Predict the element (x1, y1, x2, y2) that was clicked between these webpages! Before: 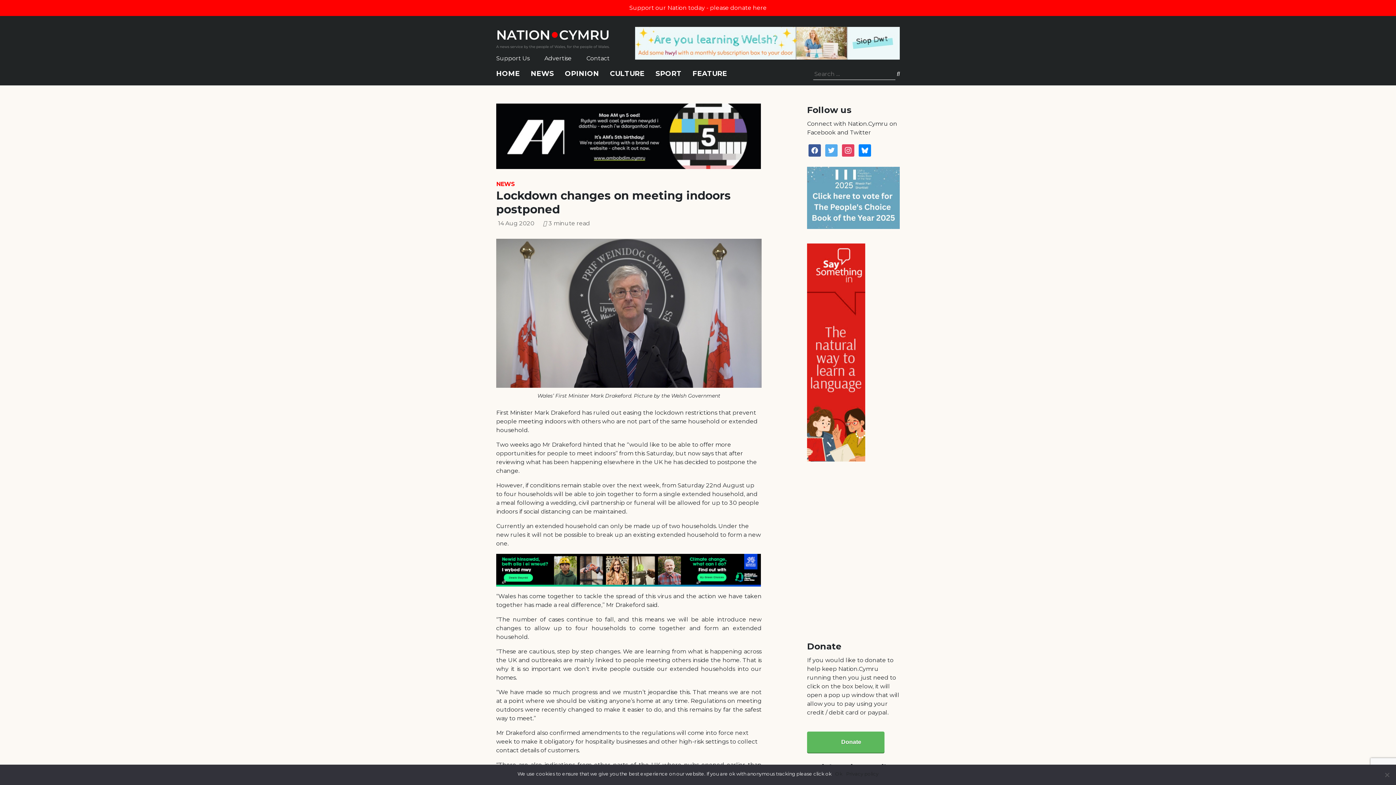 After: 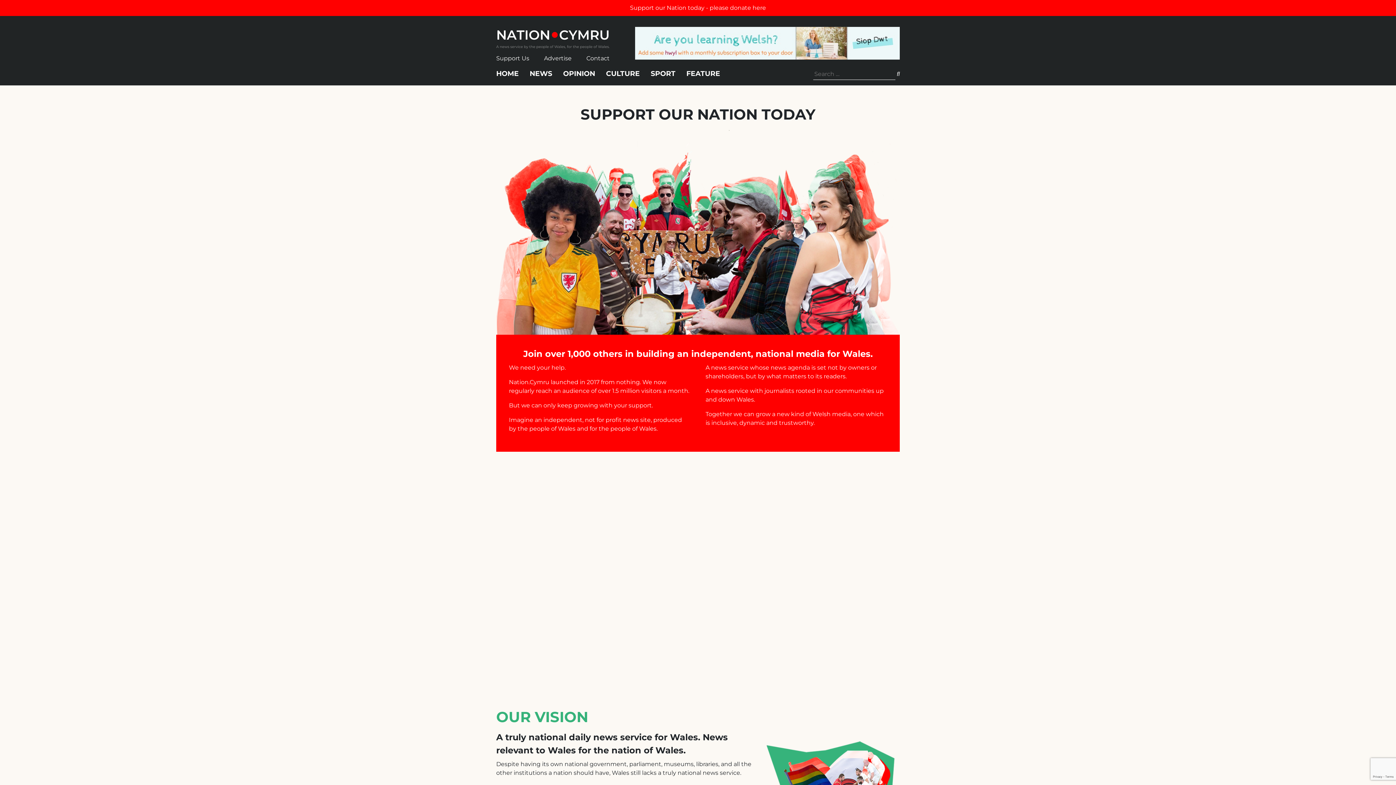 Action: label: Support Us bbox: (496, 54, 529, 61)